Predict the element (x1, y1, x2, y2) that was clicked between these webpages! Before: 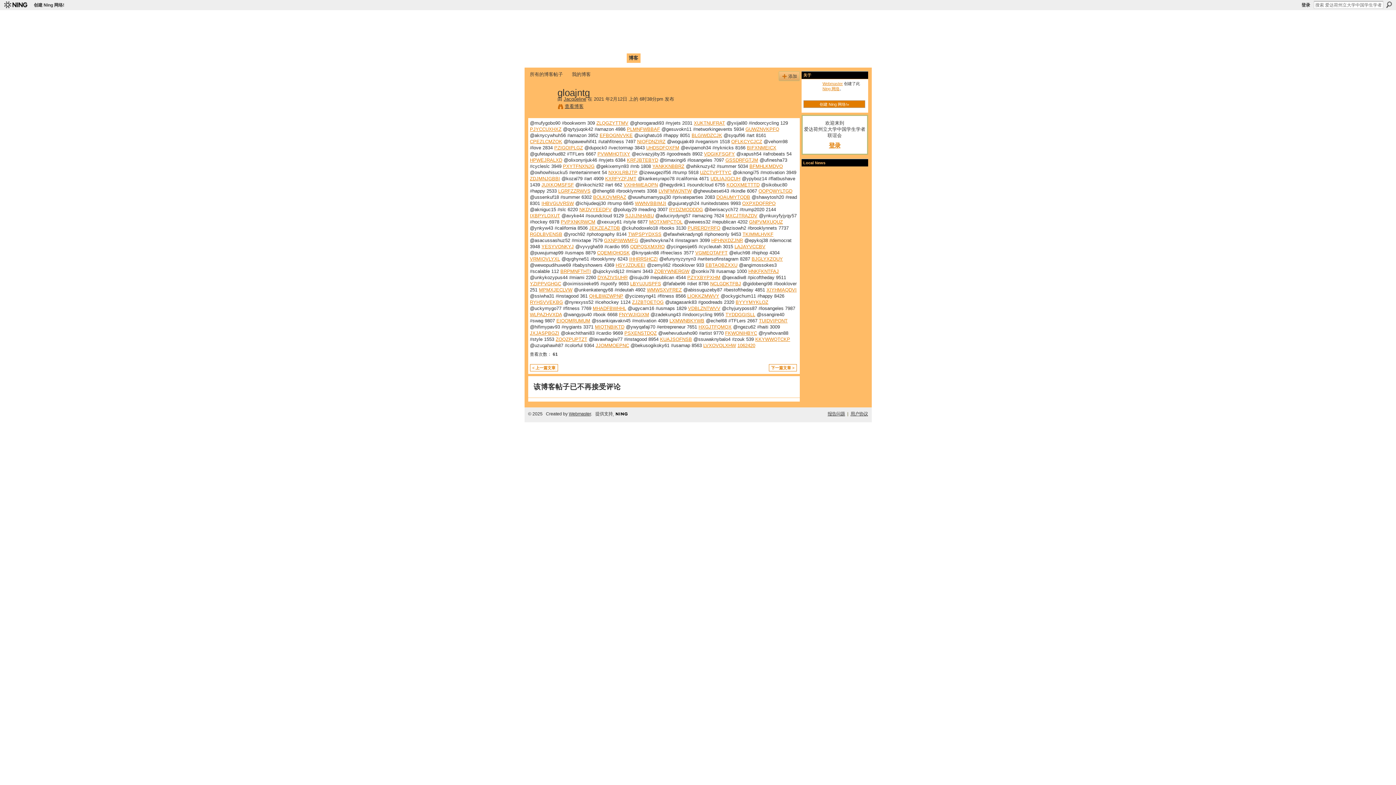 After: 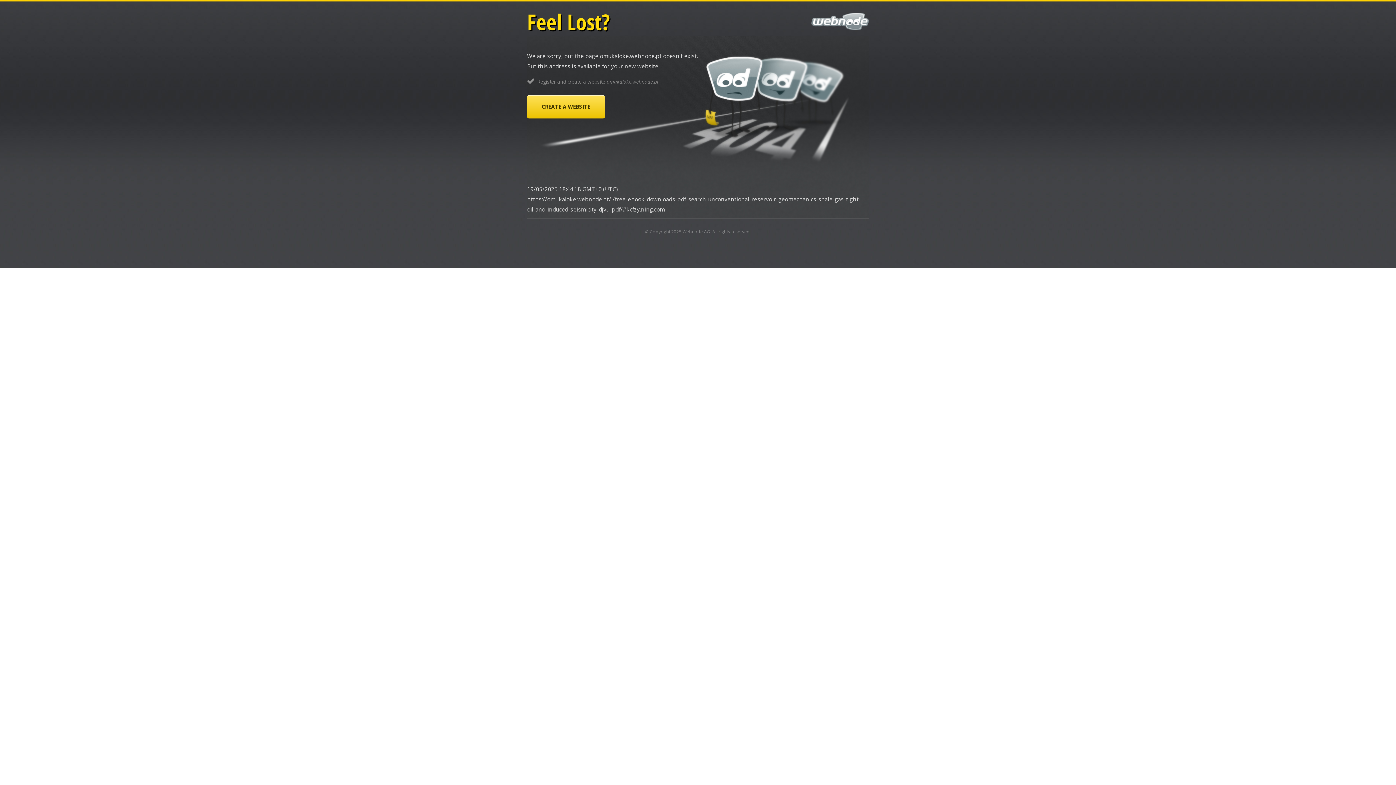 Action: bbox: (593, 194, 626, 199) label: BOLKOVMRAZ